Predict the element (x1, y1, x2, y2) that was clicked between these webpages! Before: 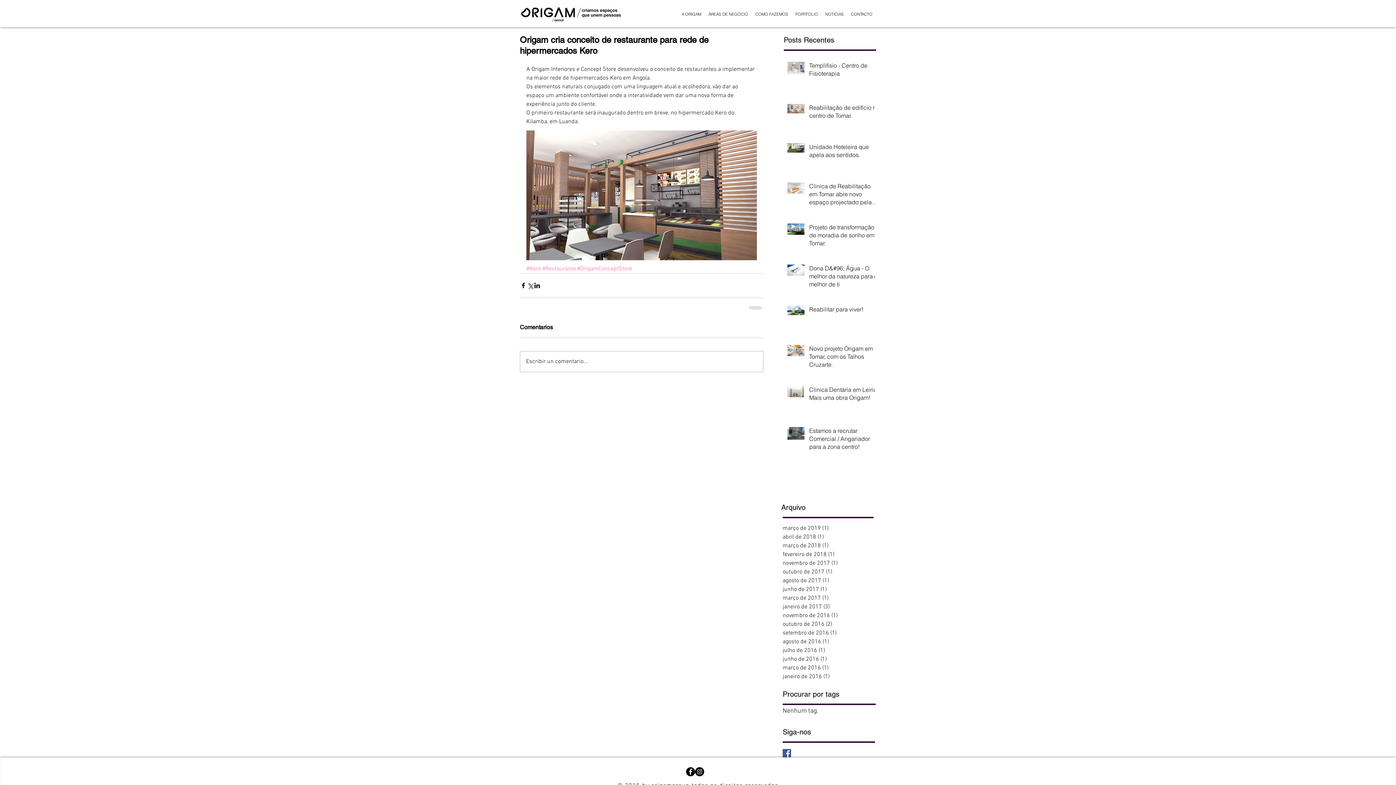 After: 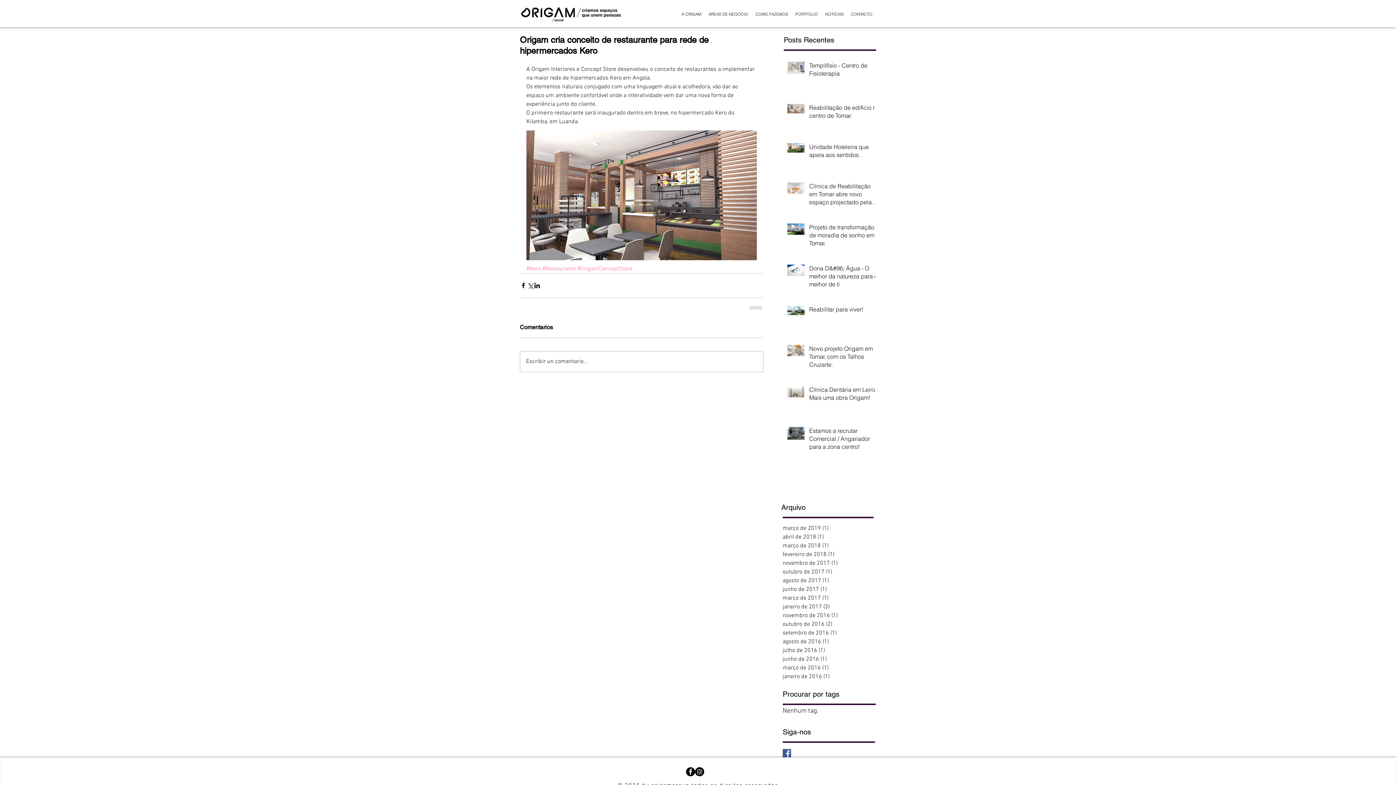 Action: label: Facebook - Black Circle bbox: (686, 767, 695, 776)